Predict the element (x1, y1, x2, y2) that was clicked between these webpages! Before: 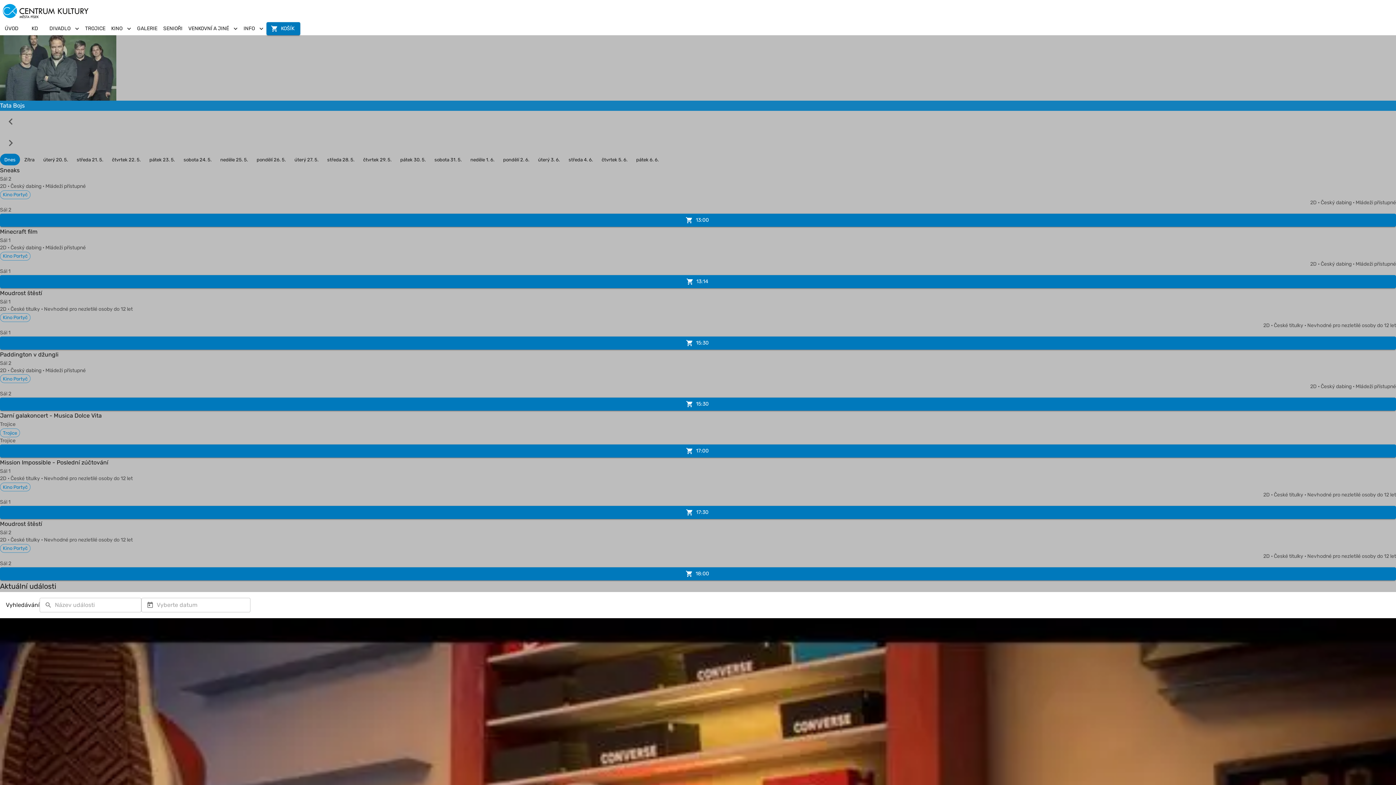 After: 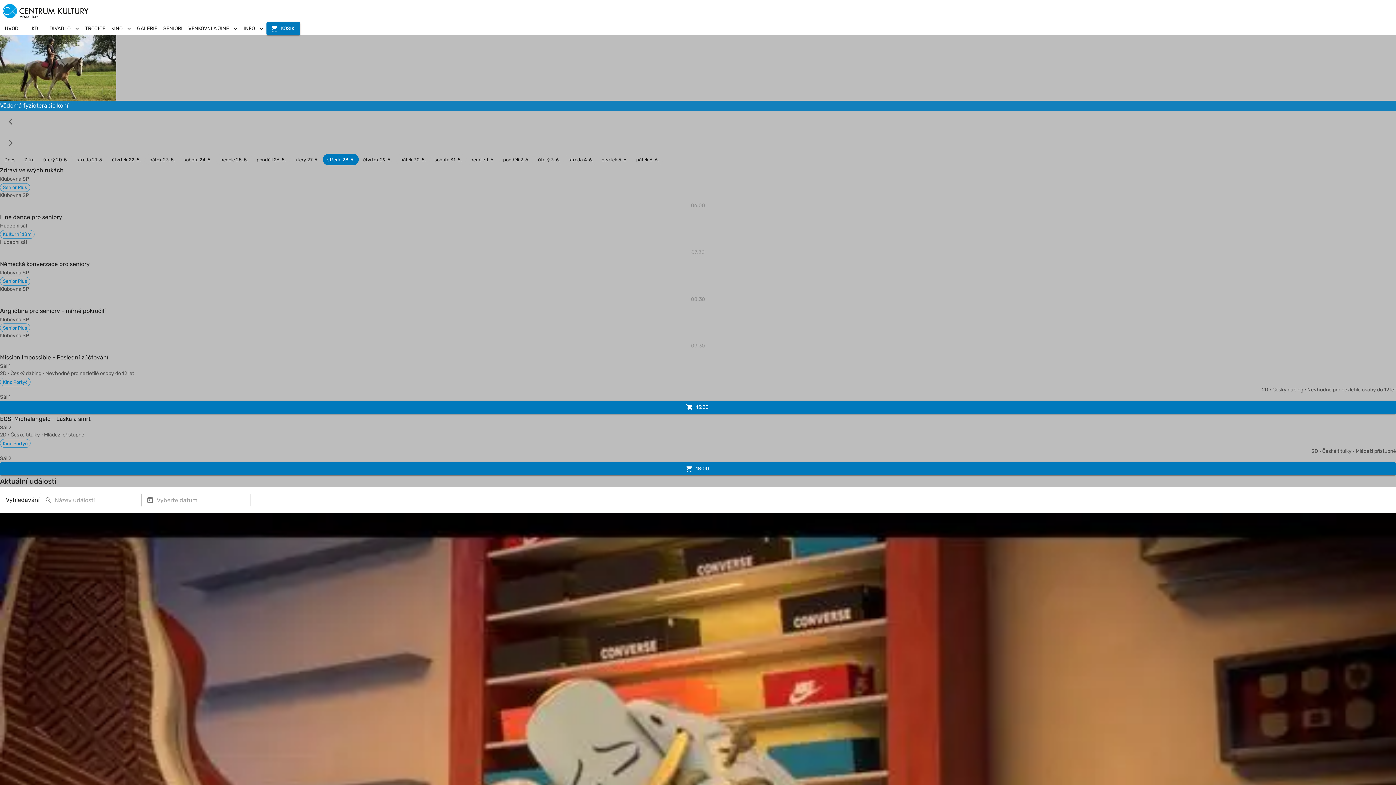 Action: bbox: (322, 155, 358, 162) label: středa 28. 5.